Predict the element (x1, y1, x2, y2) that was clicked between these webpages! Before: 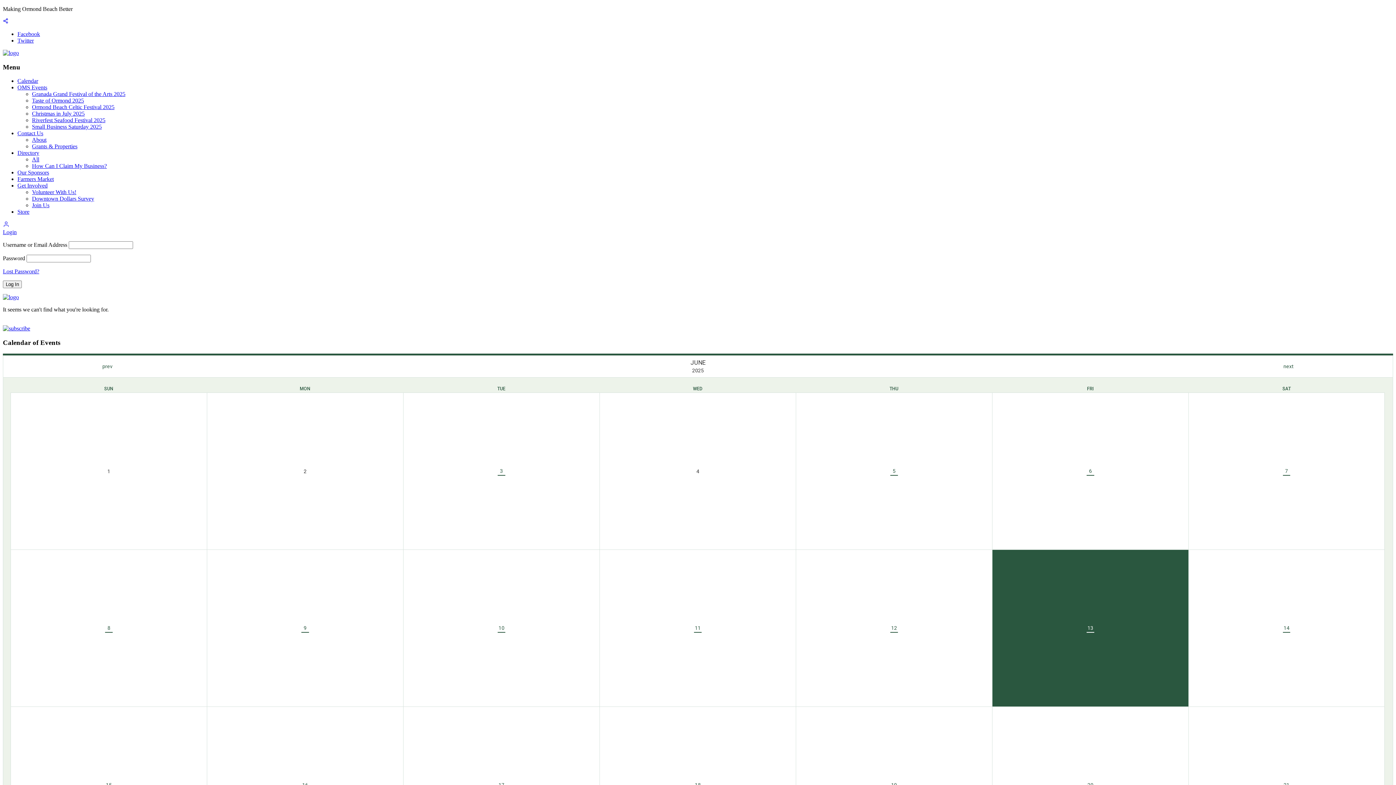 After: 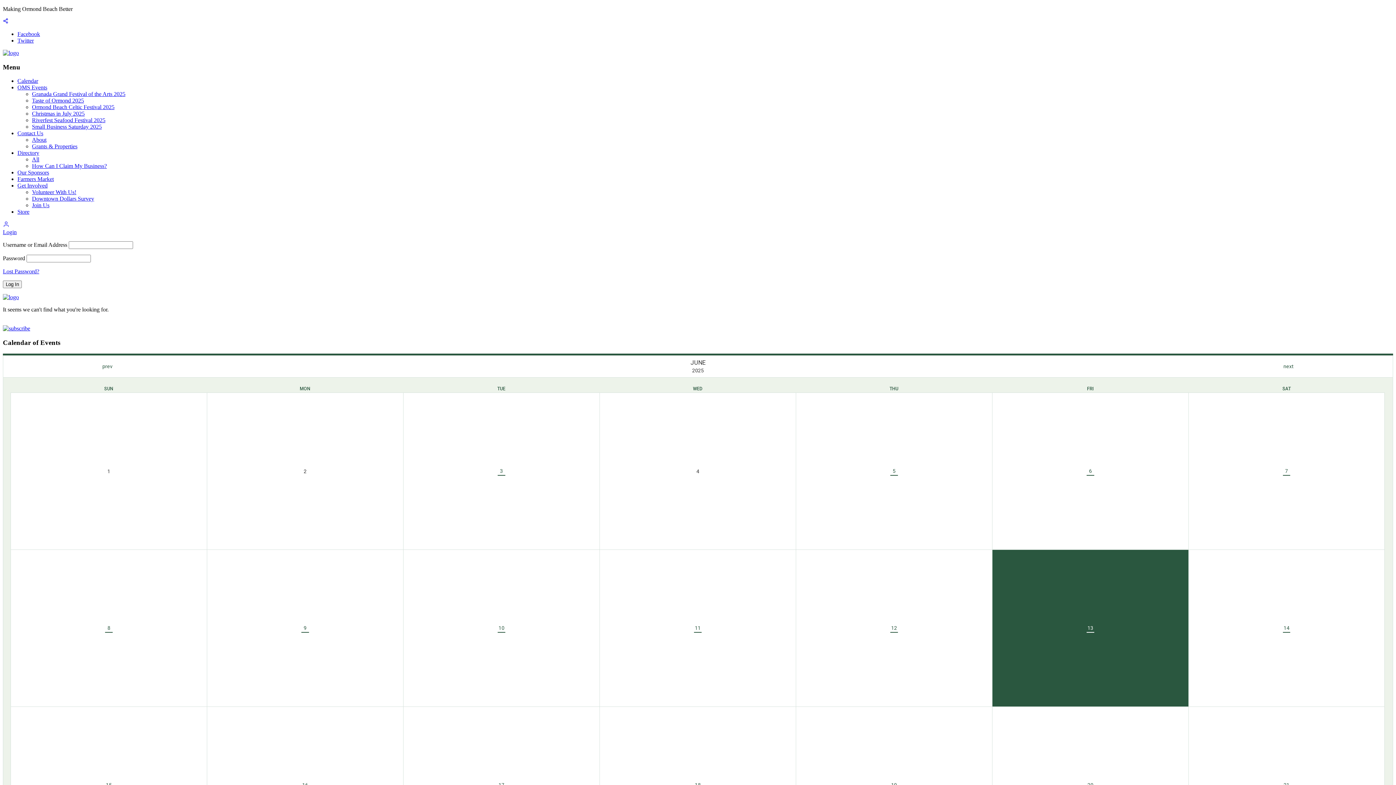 Action: label: Login bbox: (2, 229, 16, 235)